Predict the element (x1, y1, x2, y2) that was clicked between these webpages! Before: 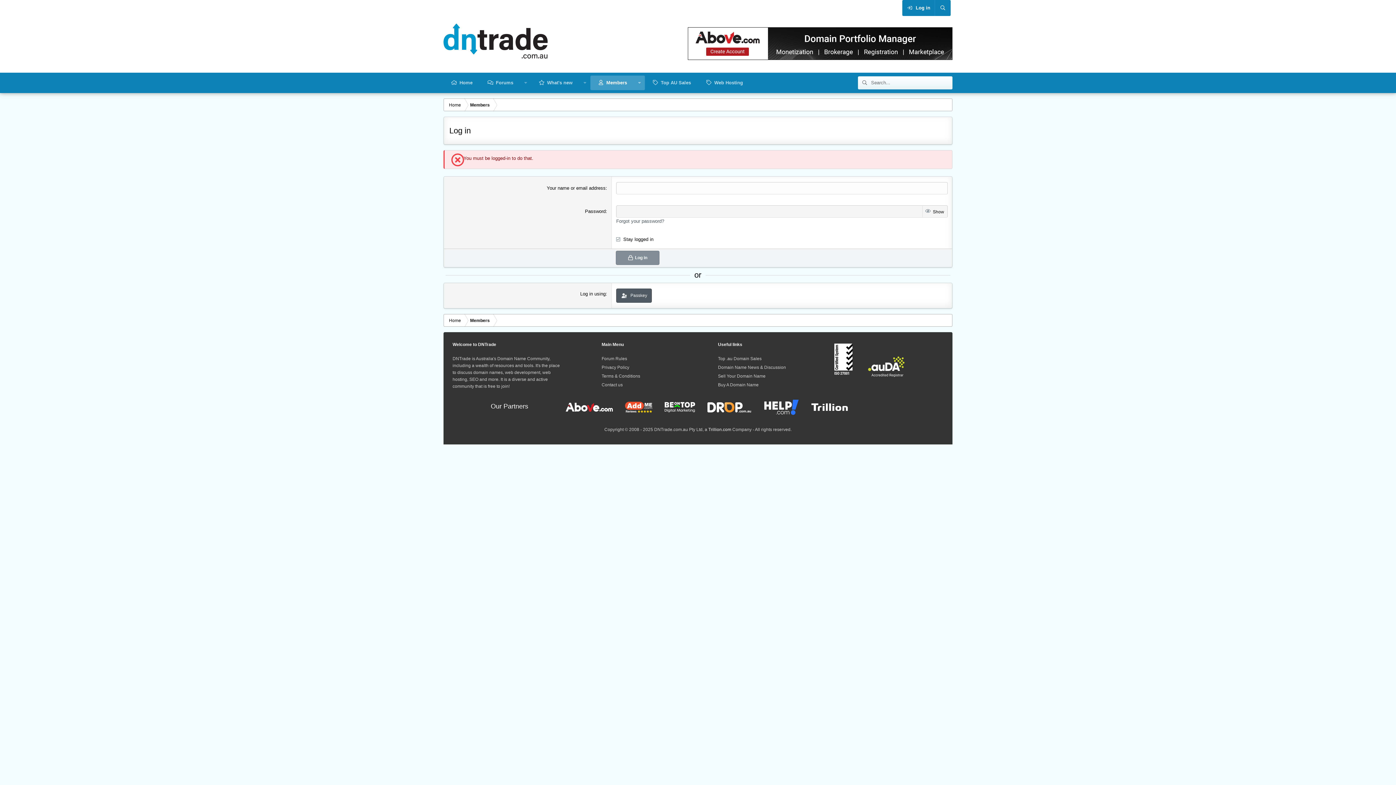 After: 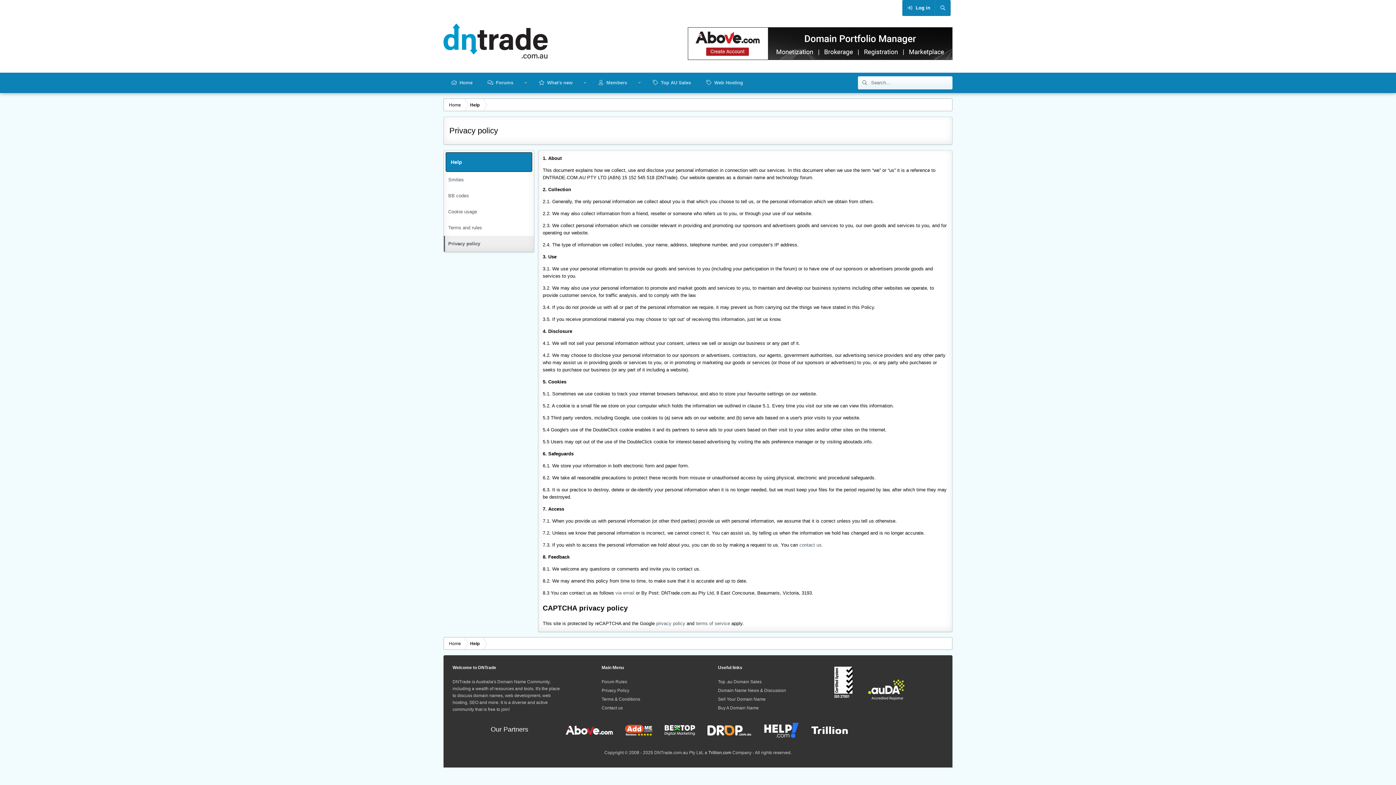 Action: bbox: (601, 365, 629, 370) label: Privacy Policy